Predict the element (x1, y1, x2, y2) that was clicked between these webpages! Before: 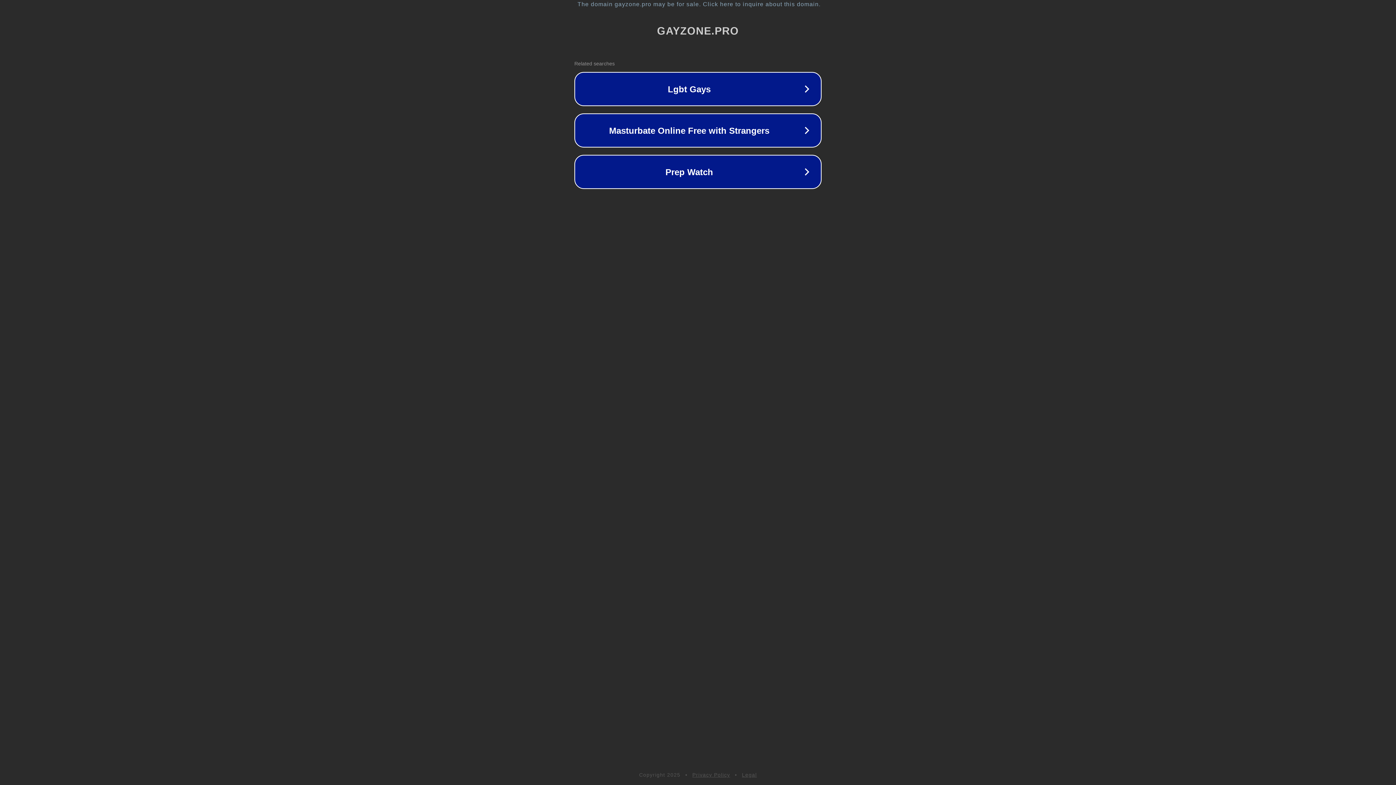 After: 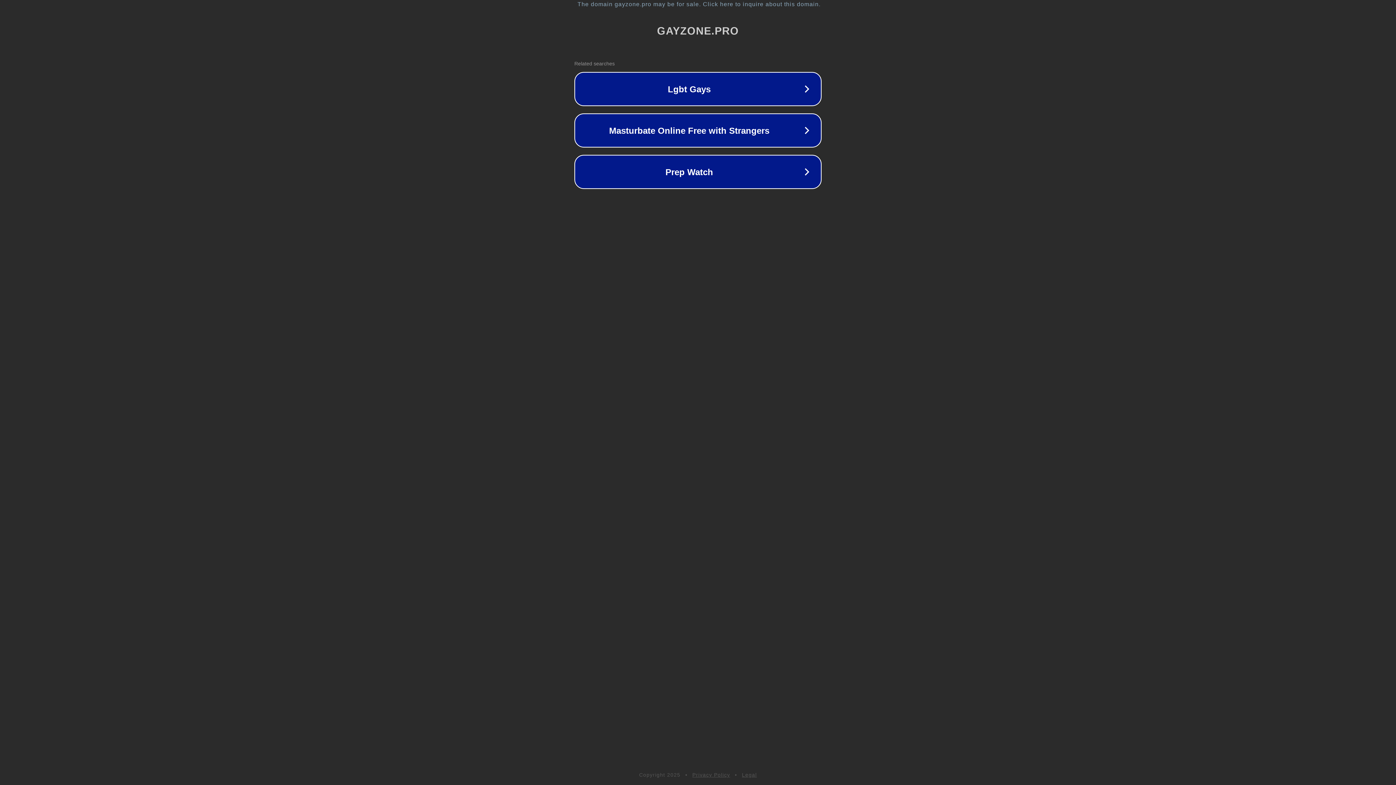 Action: label: Legal bbox: (742, 772, 757, 778)